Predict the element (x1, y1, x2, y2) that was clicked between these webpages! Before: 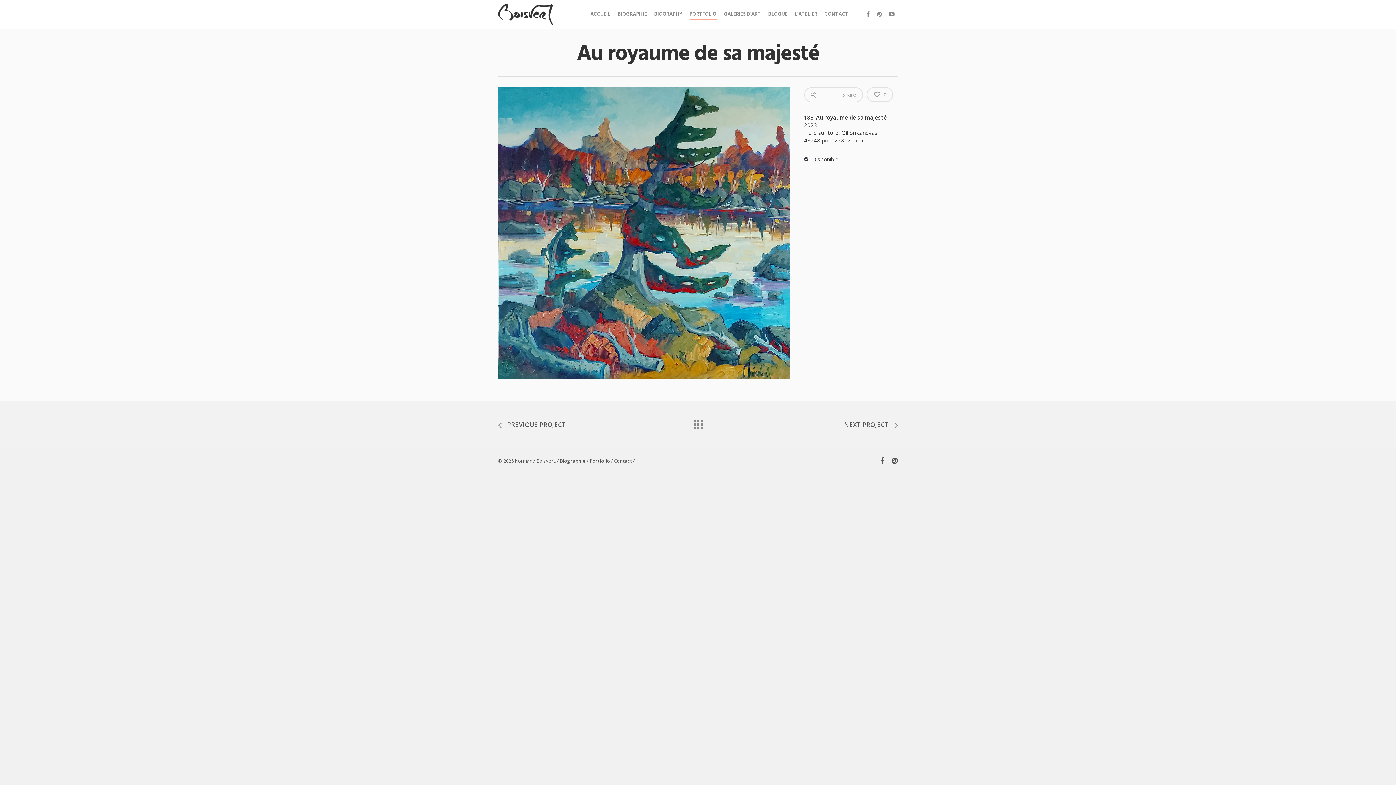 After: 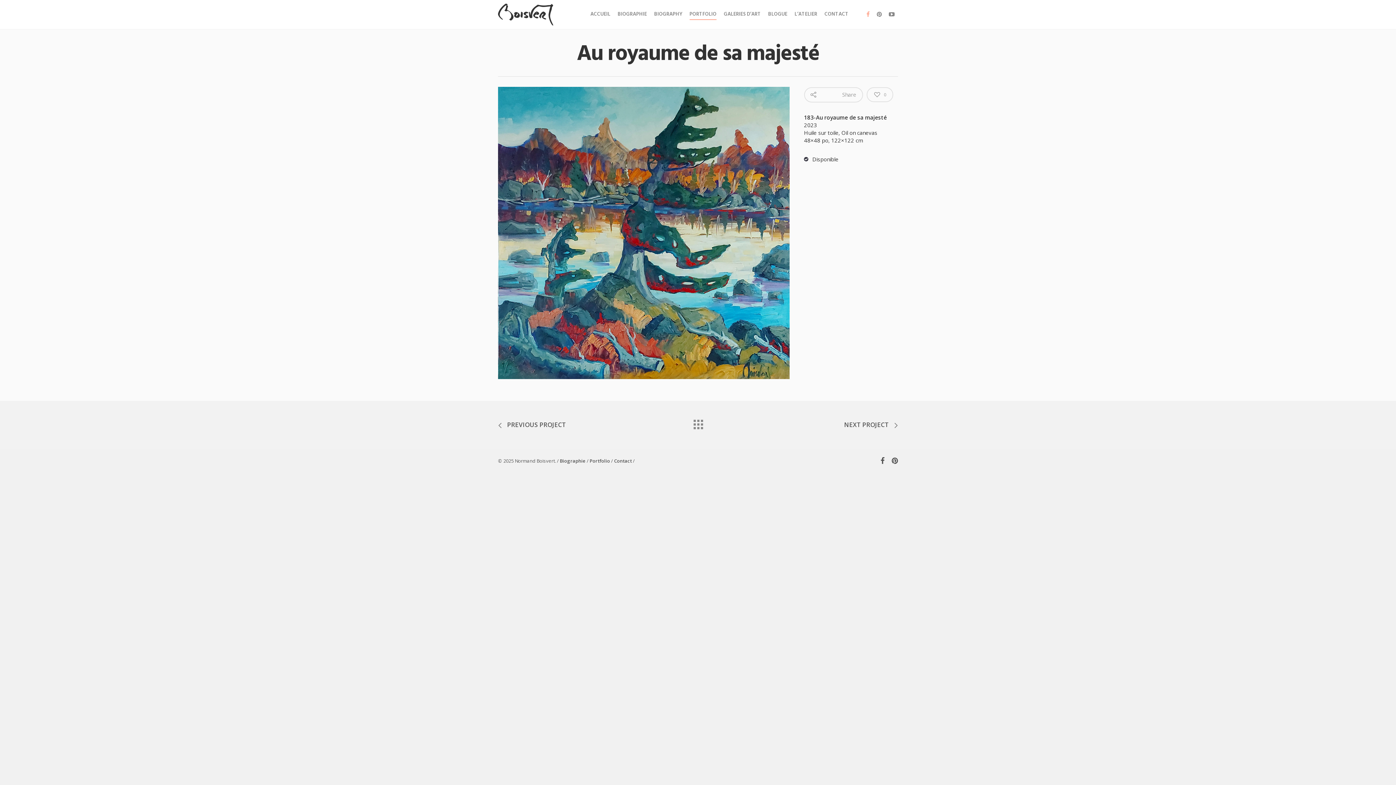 Action: bbox: (863, 10, 873, 18)